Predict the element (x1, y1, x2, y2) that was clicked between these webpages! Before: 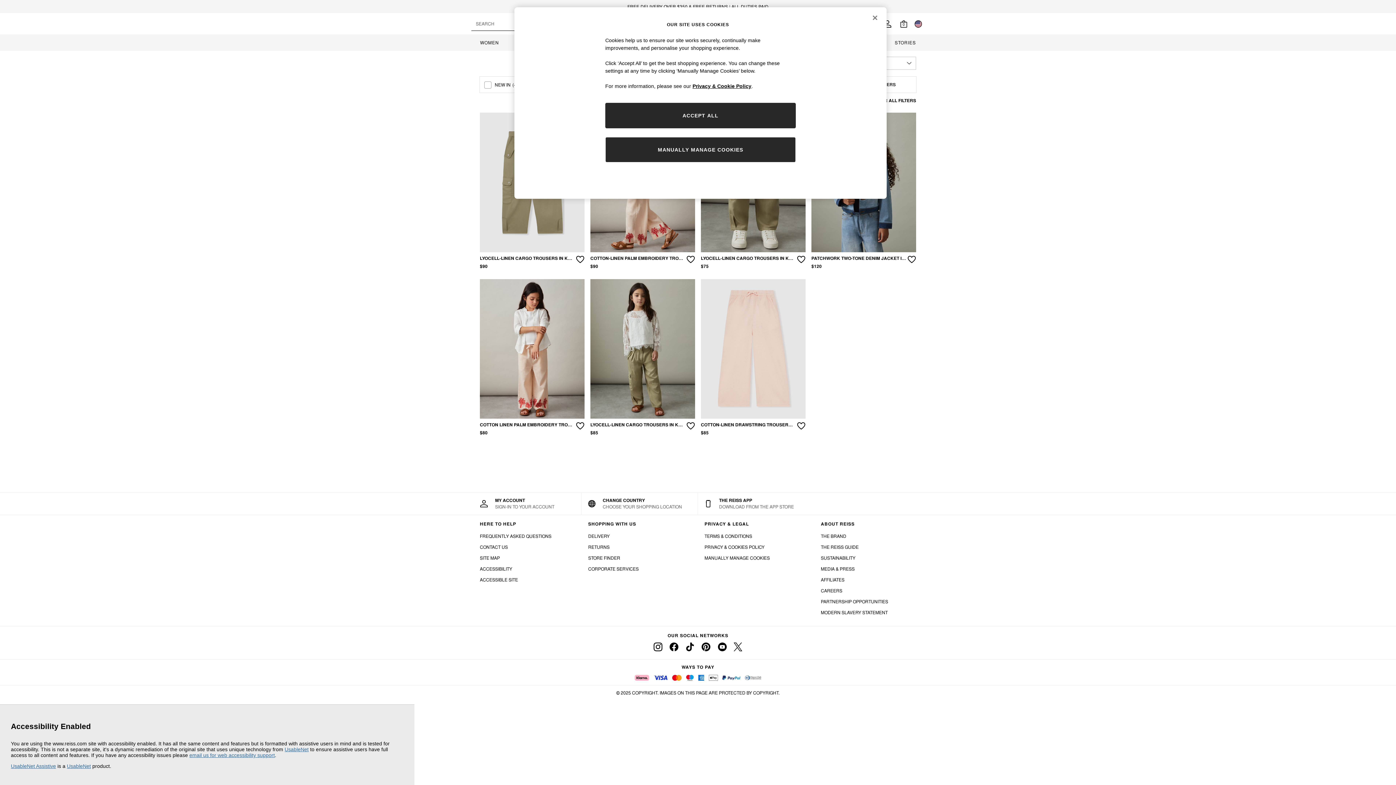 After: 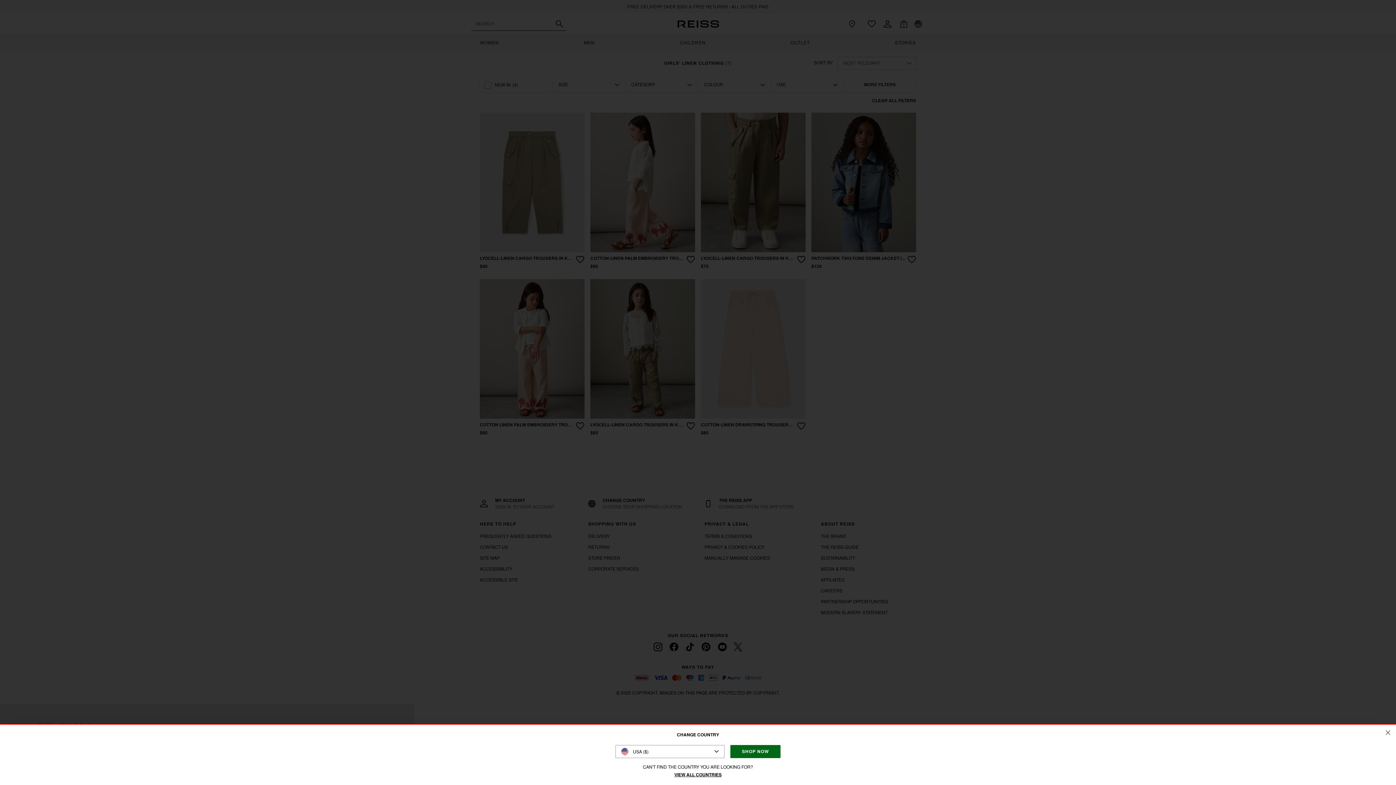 Action: bbox: (912, 17, 925, 30)